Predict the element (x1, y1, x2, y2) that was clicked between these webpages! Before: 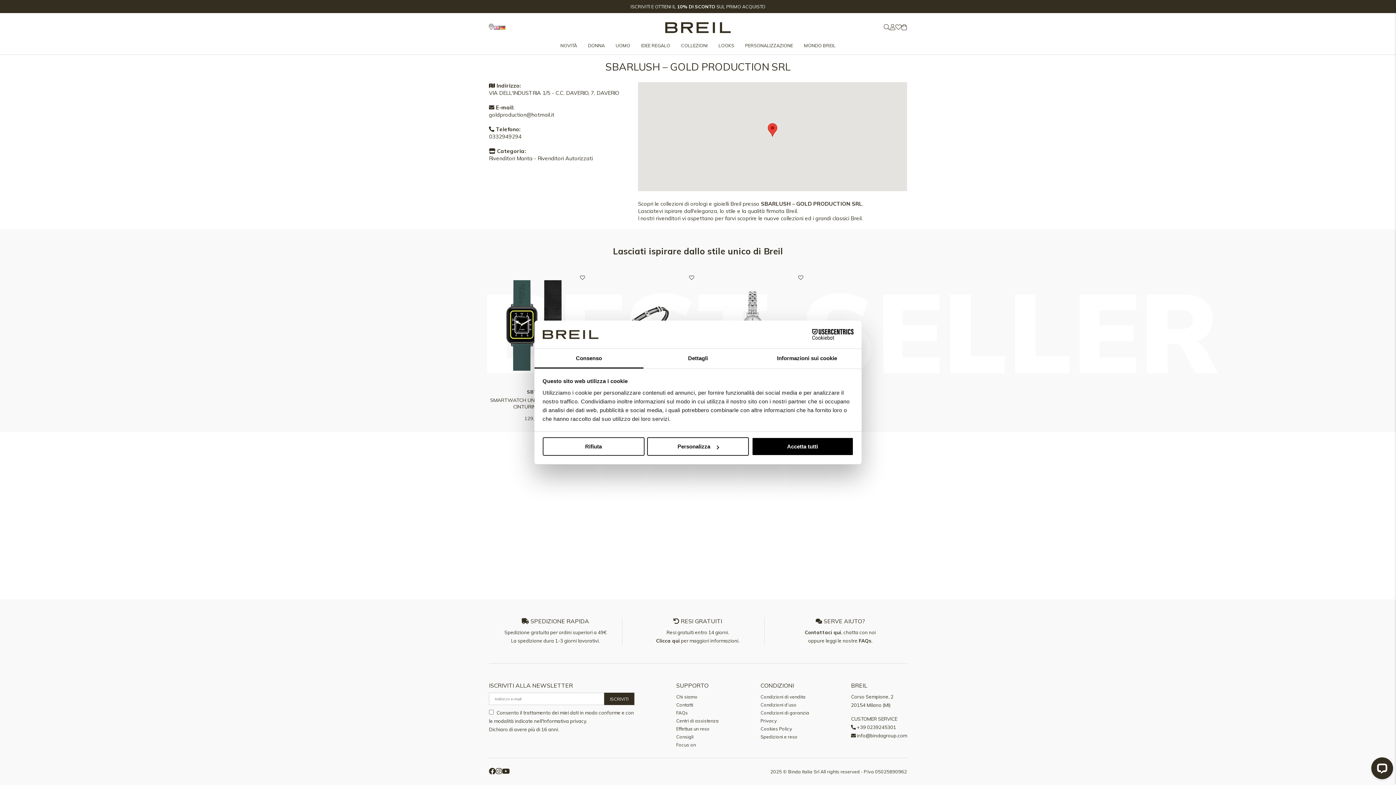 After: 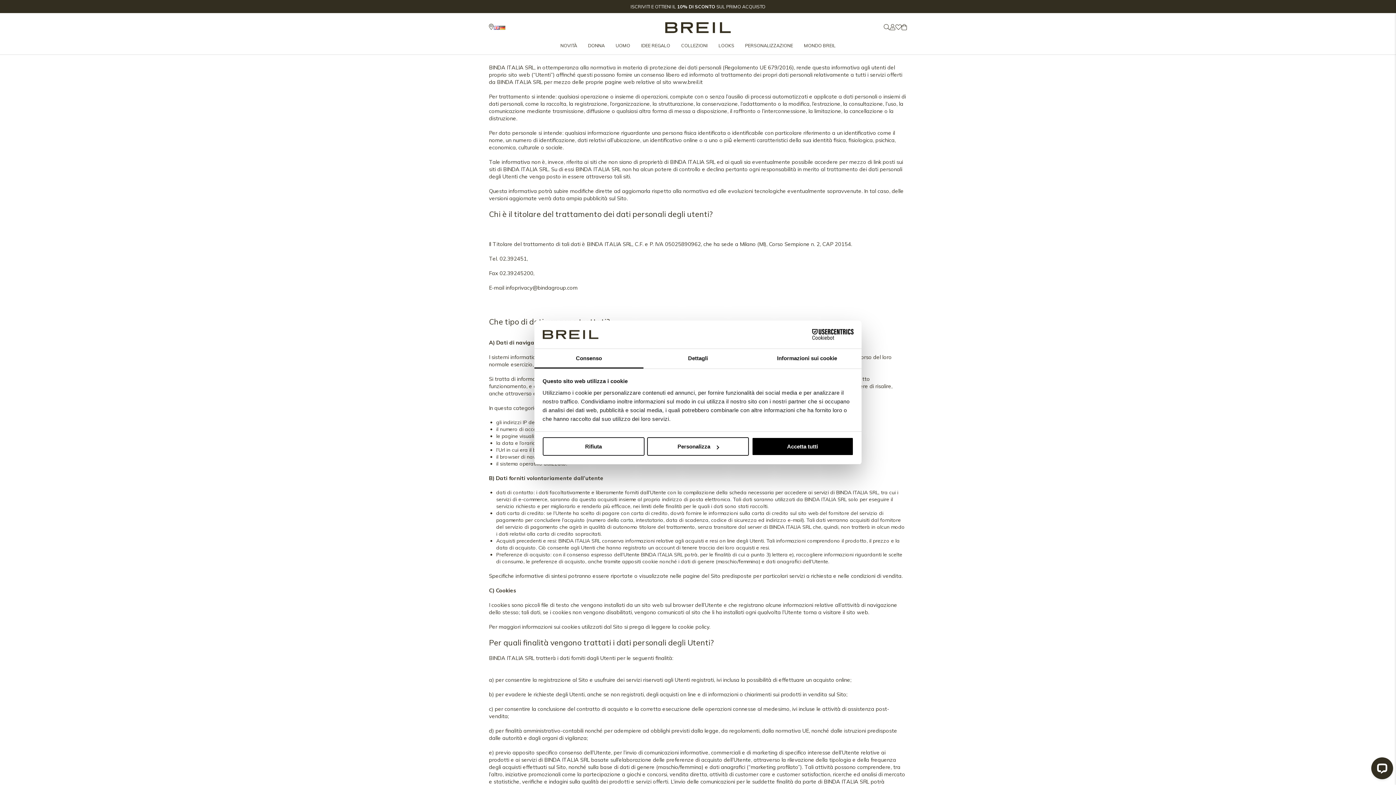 Action: bbox: (760, 718, 777, 724) label: Privacy